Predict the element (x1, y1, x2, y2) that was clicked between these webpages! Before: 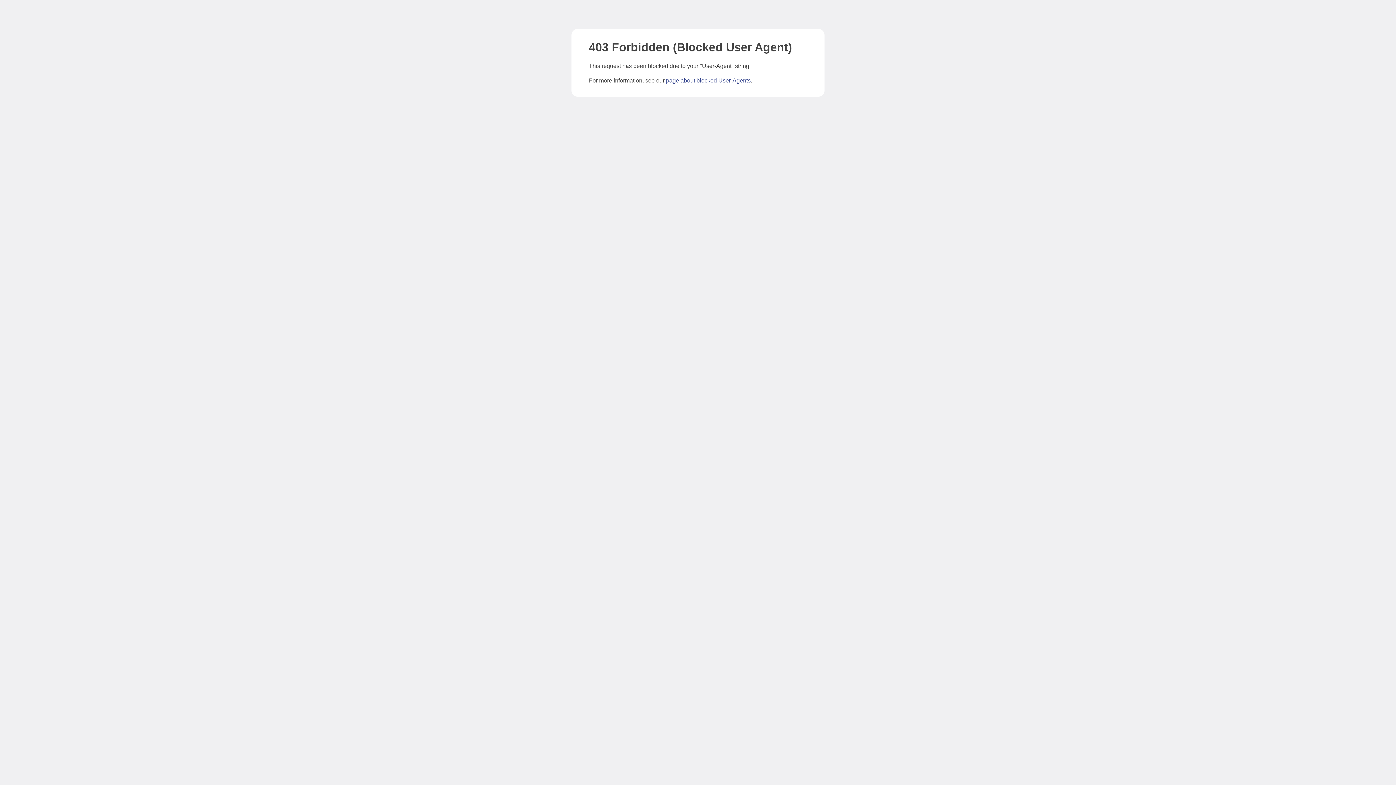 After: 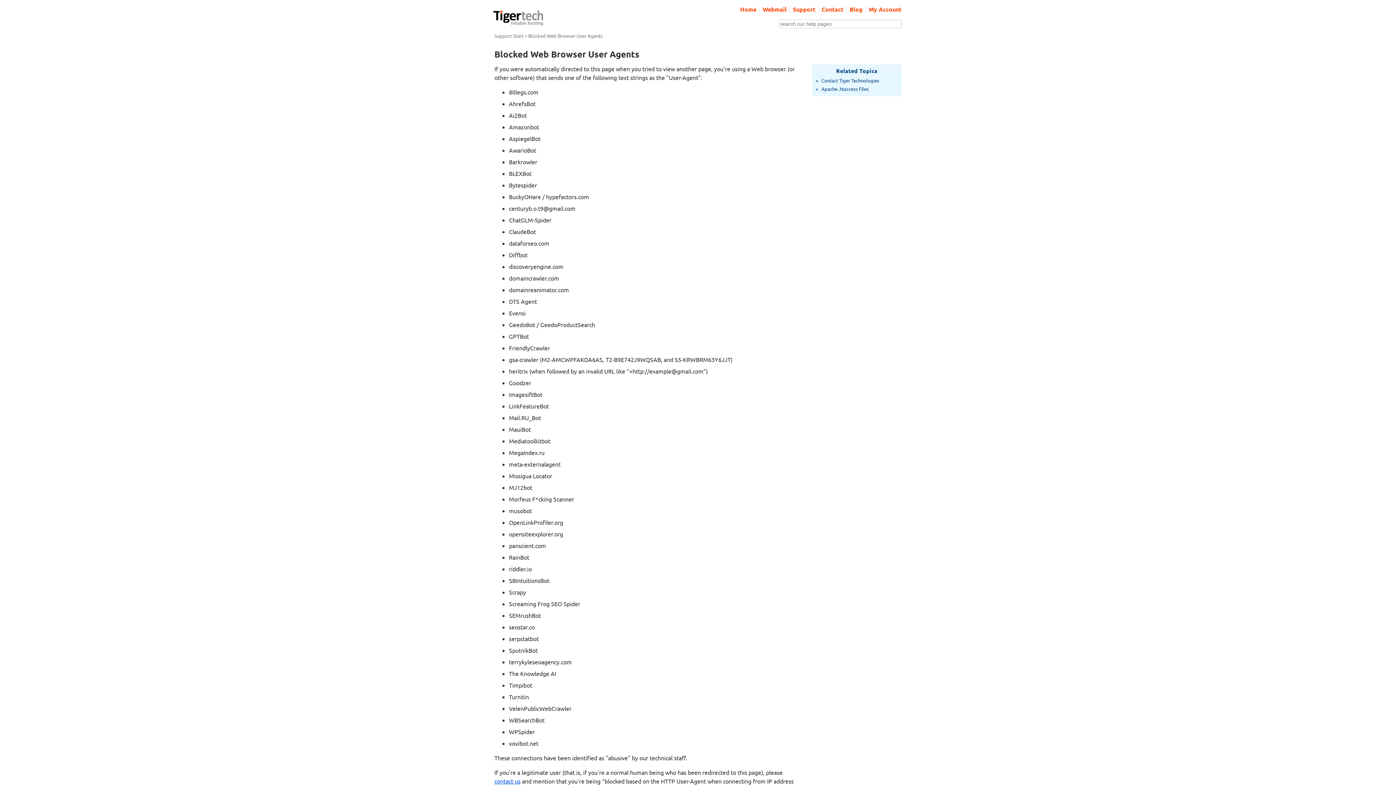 Action: label: page about blocked User-Agents bbox: (666, 77, 750, 83)